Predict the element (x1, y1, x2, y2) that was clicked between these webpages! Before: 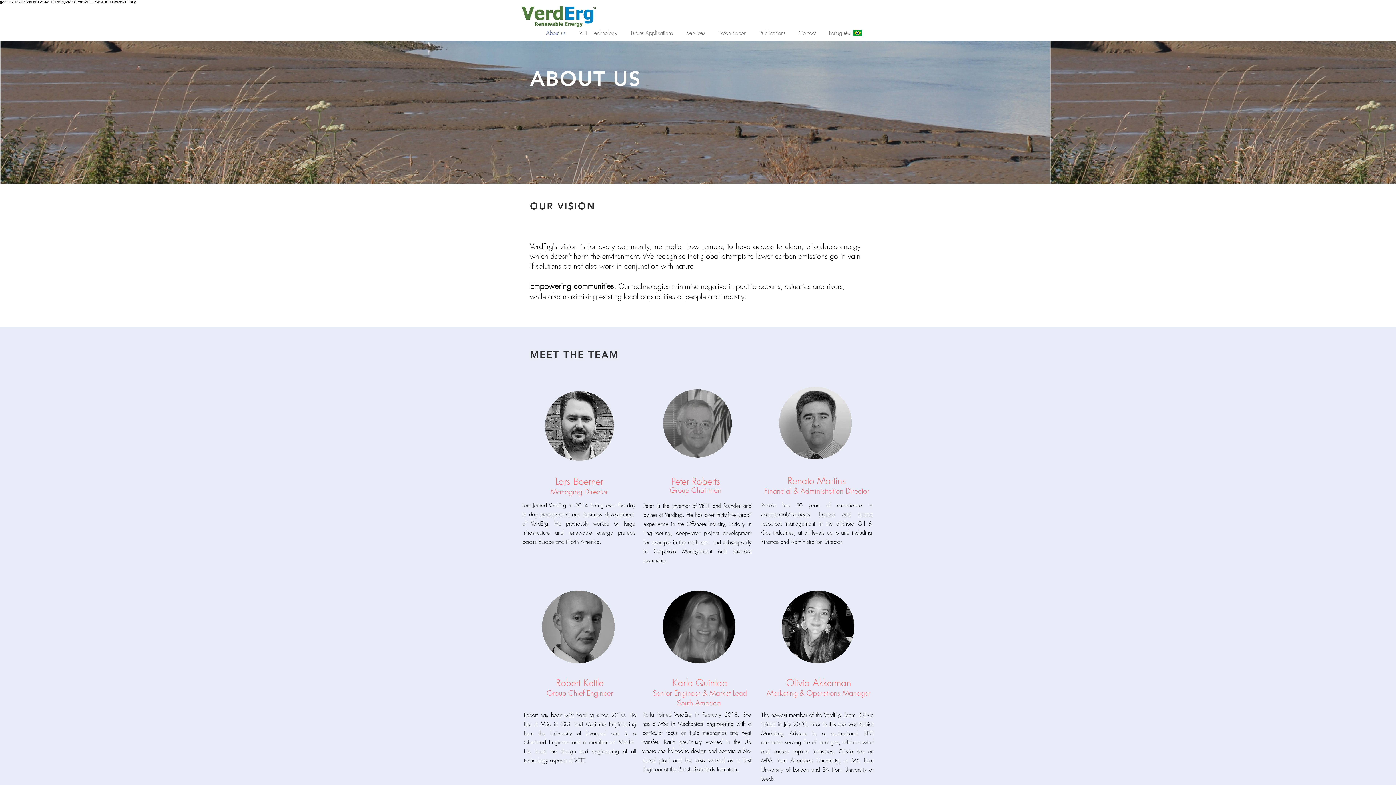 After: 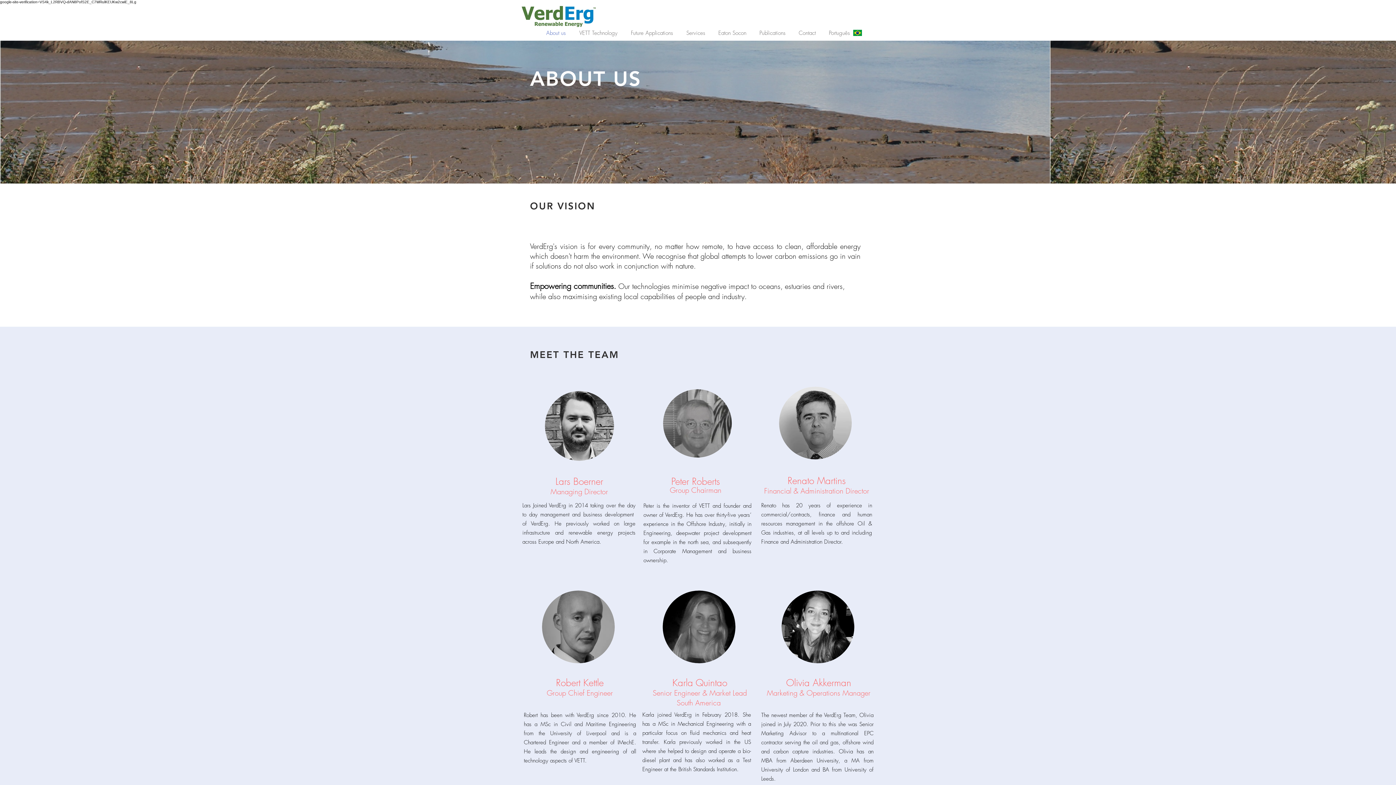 Action: bbox: (753, 27, 792, 38) label: Publications